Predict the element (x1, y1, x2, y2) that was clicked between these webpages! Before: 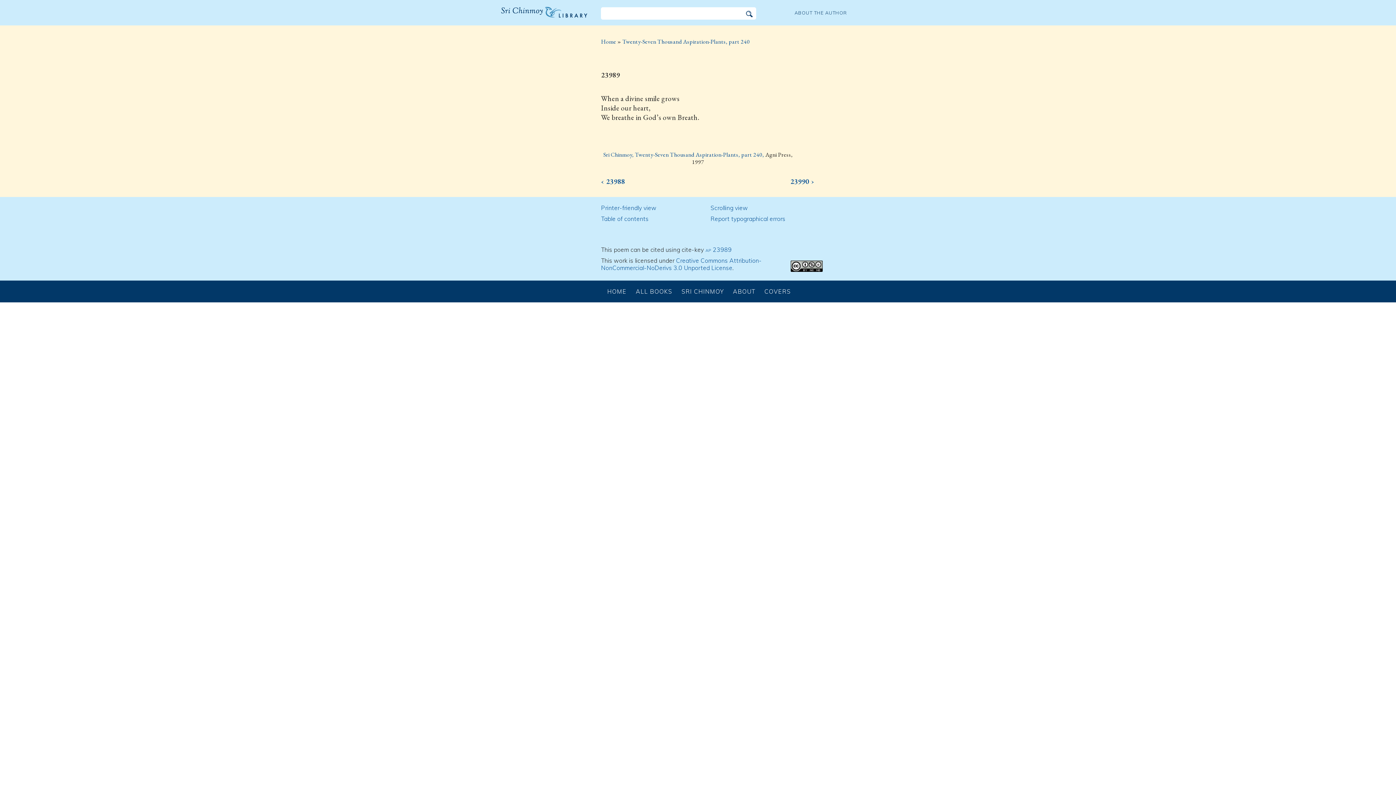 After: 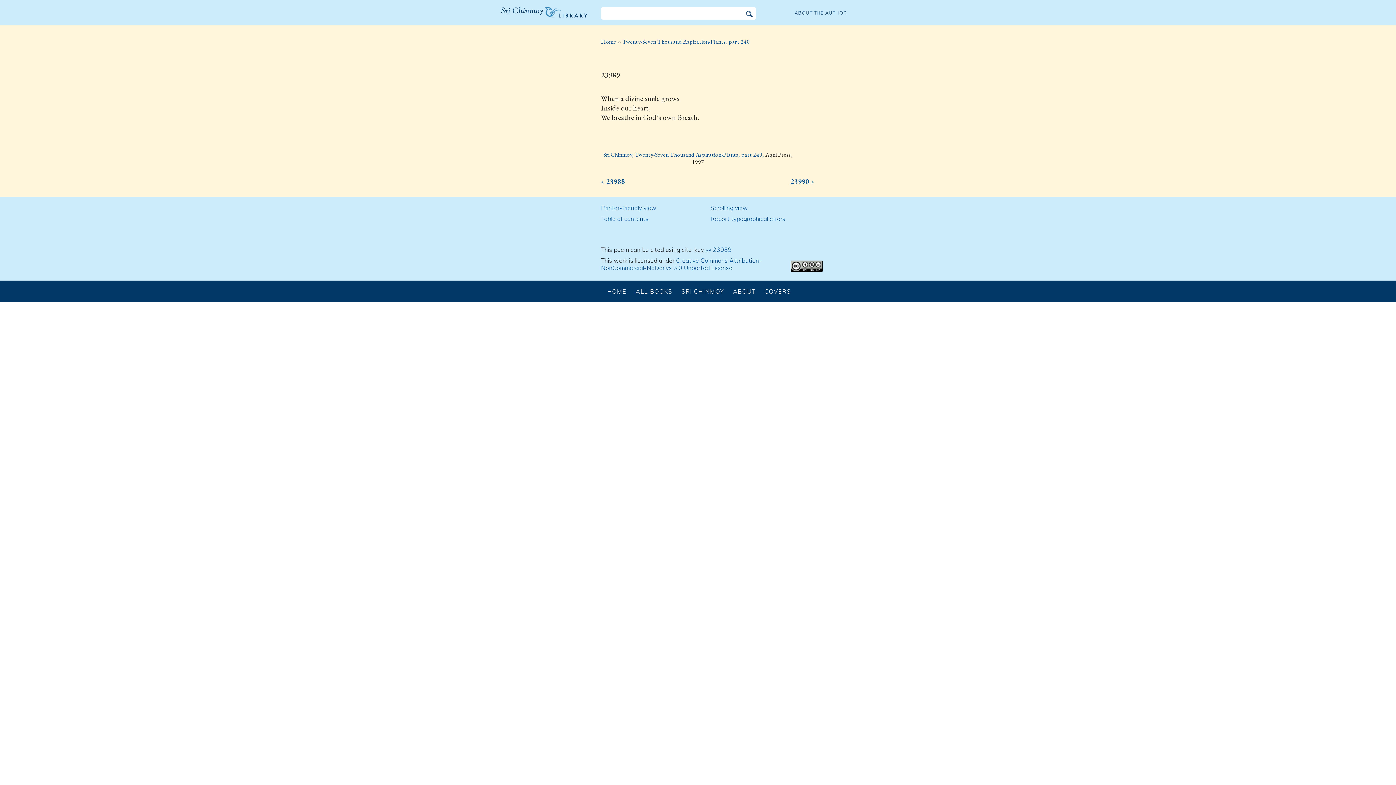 Action: bbox: (601, 202, 704, 213) label: Printer-friendly view